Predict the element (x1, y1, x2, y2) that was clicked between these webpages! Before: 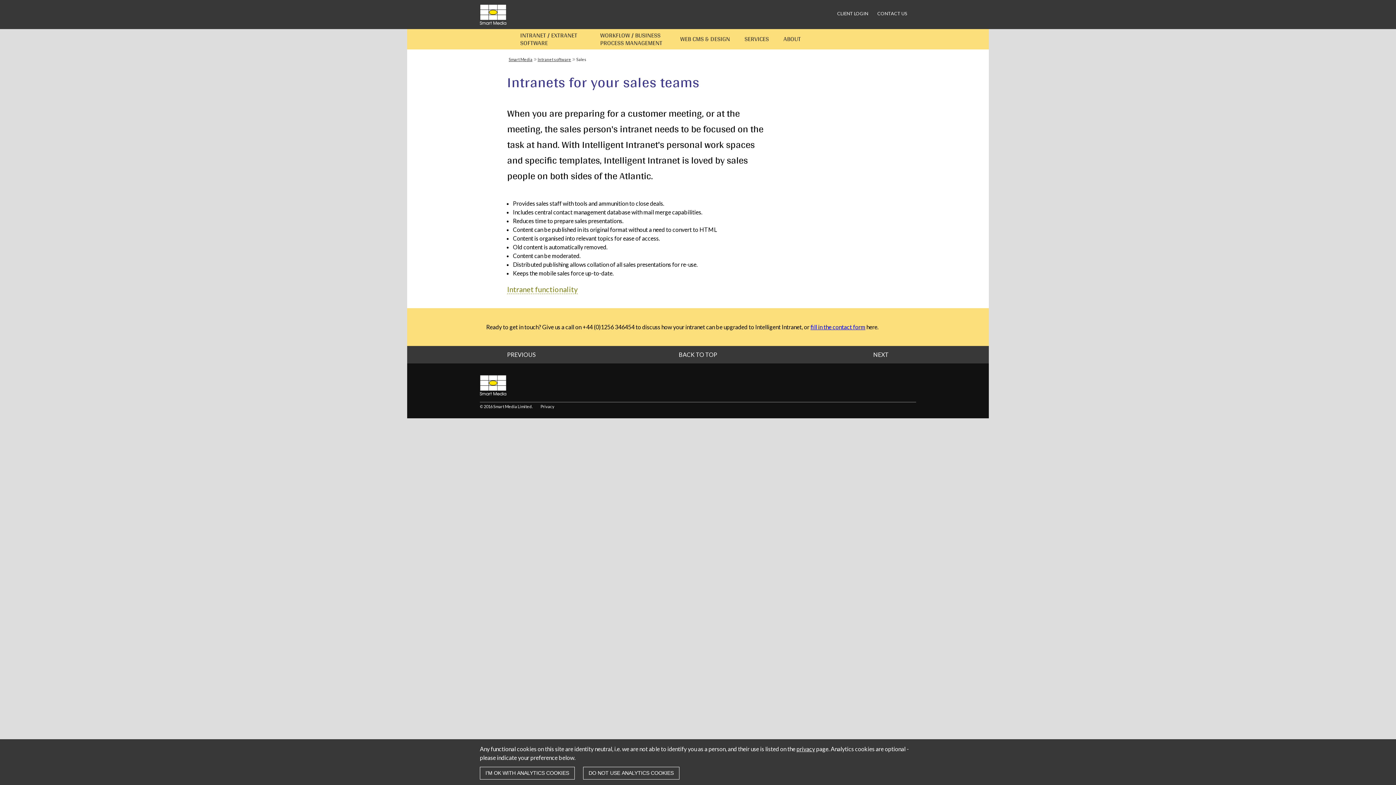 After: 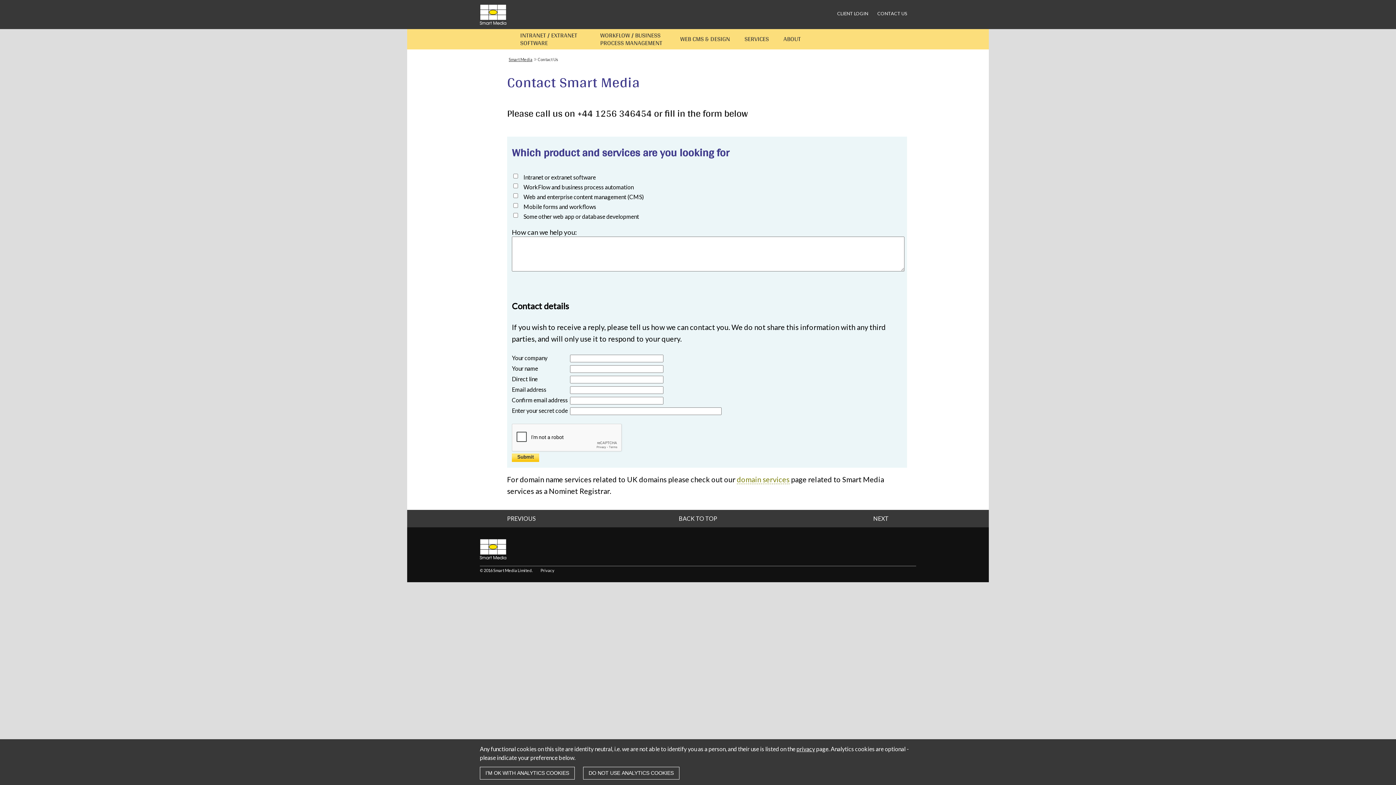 Action: label: CONTACT US bbox: (877, 10, 907, 16)